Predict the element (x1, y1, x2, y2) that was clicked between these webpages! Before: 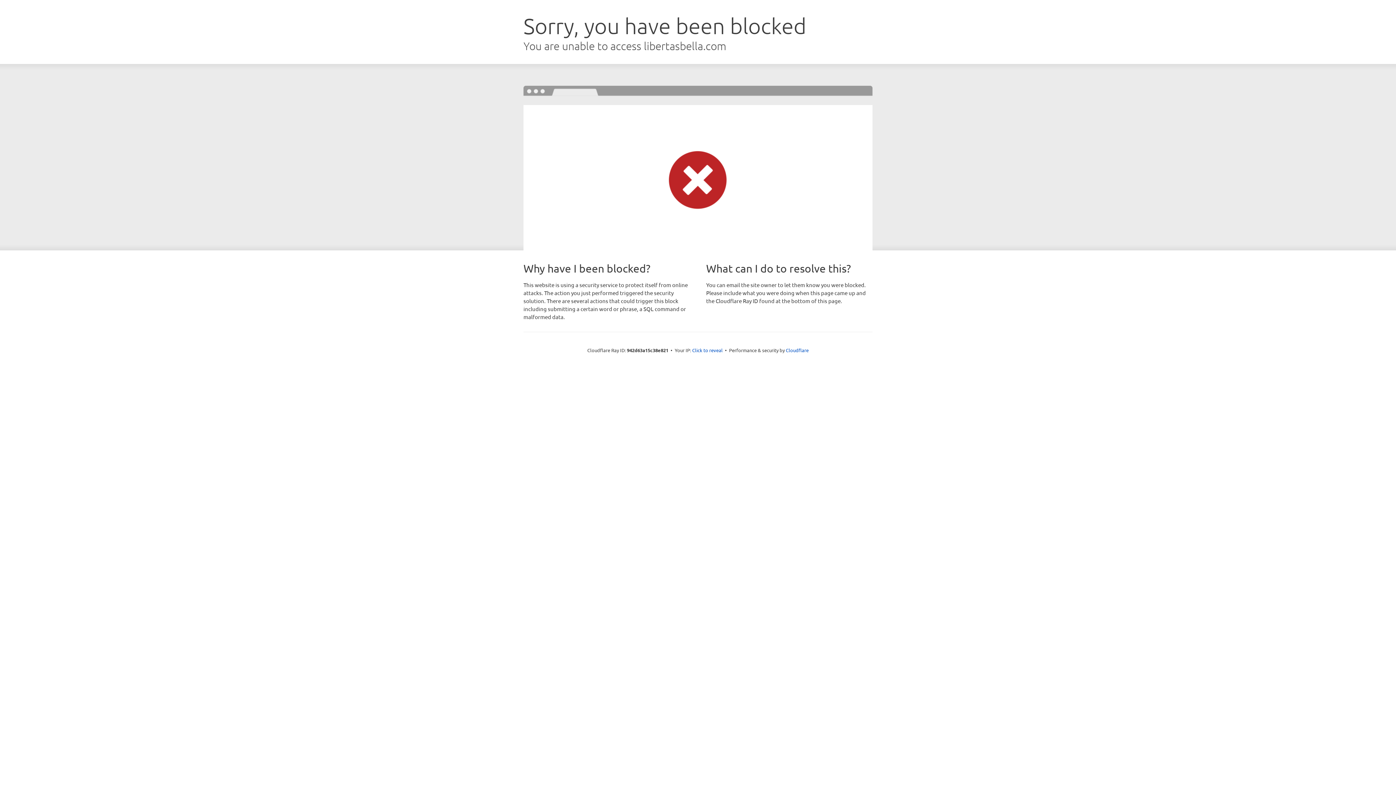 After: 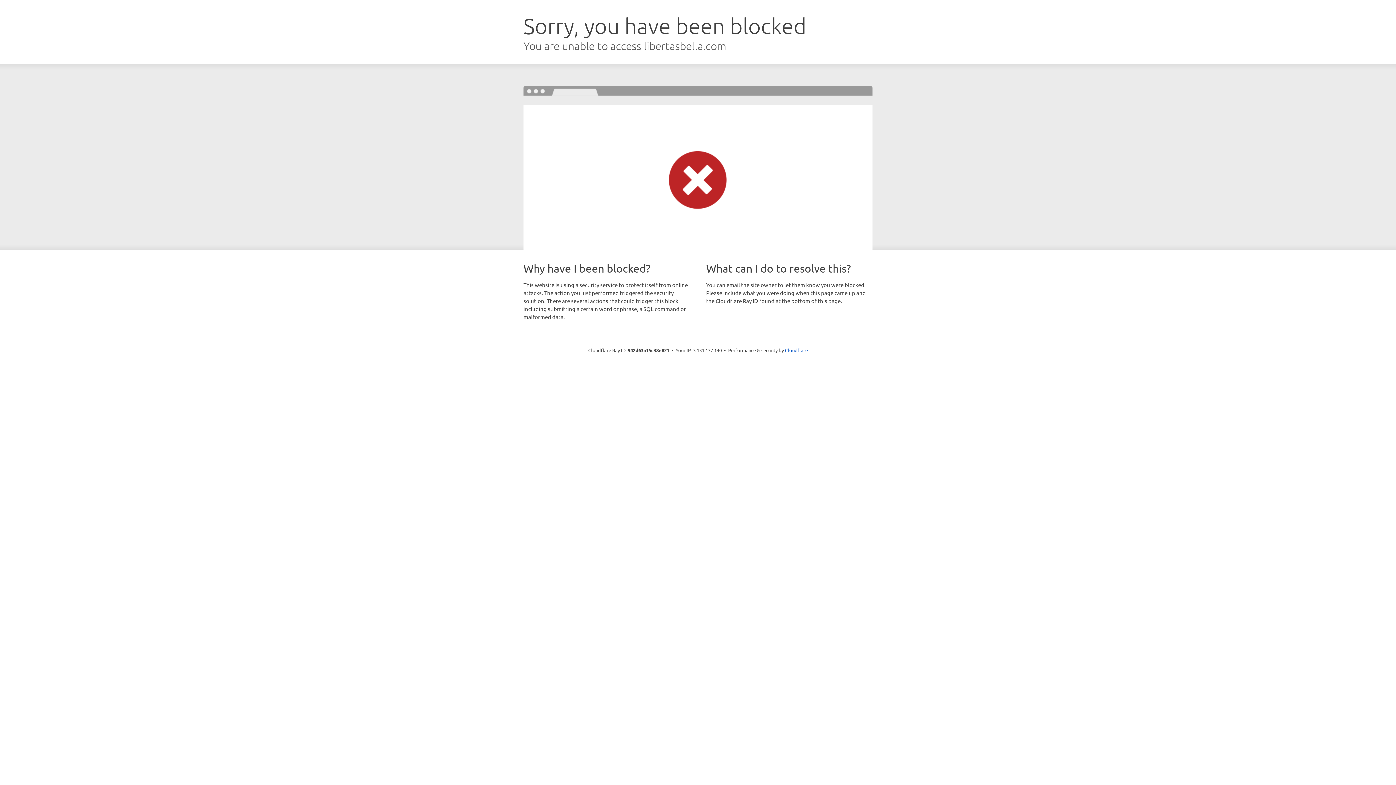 Action: label: Click to reveal bbox: (692, 346, 722, 353)